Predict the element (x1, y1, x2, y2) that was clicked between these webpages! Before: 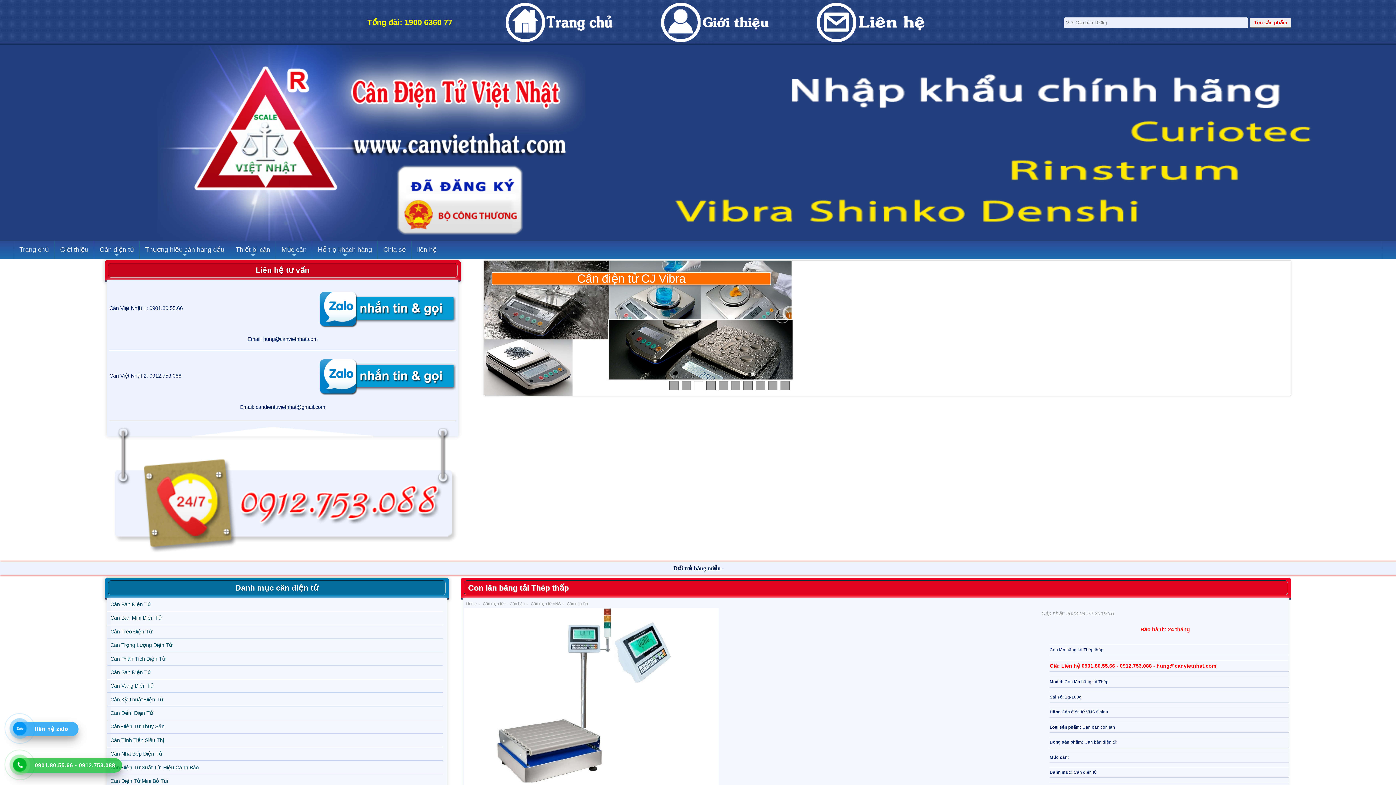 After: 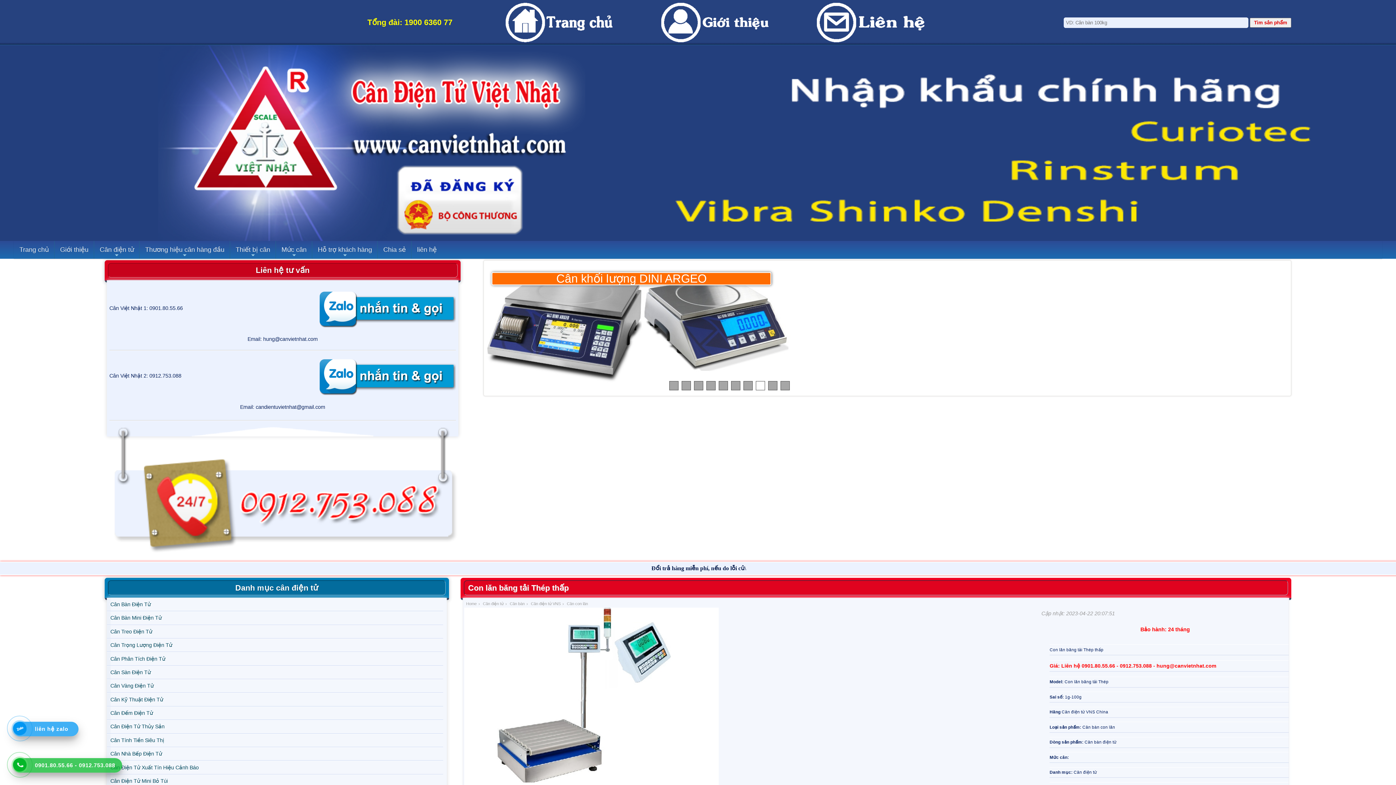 Action: label: 0901.80.55.66 - 0912.753.088 bbox: (16, 758, 118, 773)